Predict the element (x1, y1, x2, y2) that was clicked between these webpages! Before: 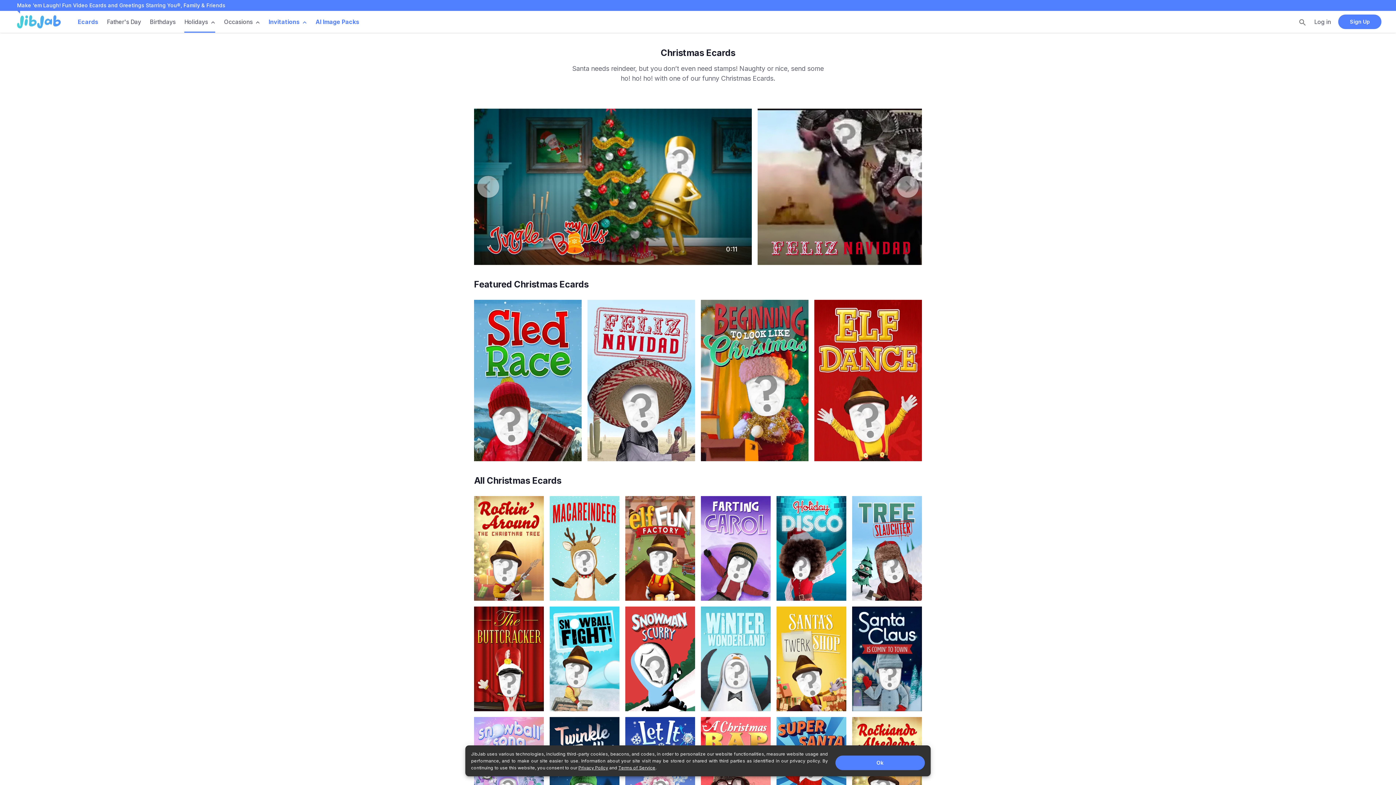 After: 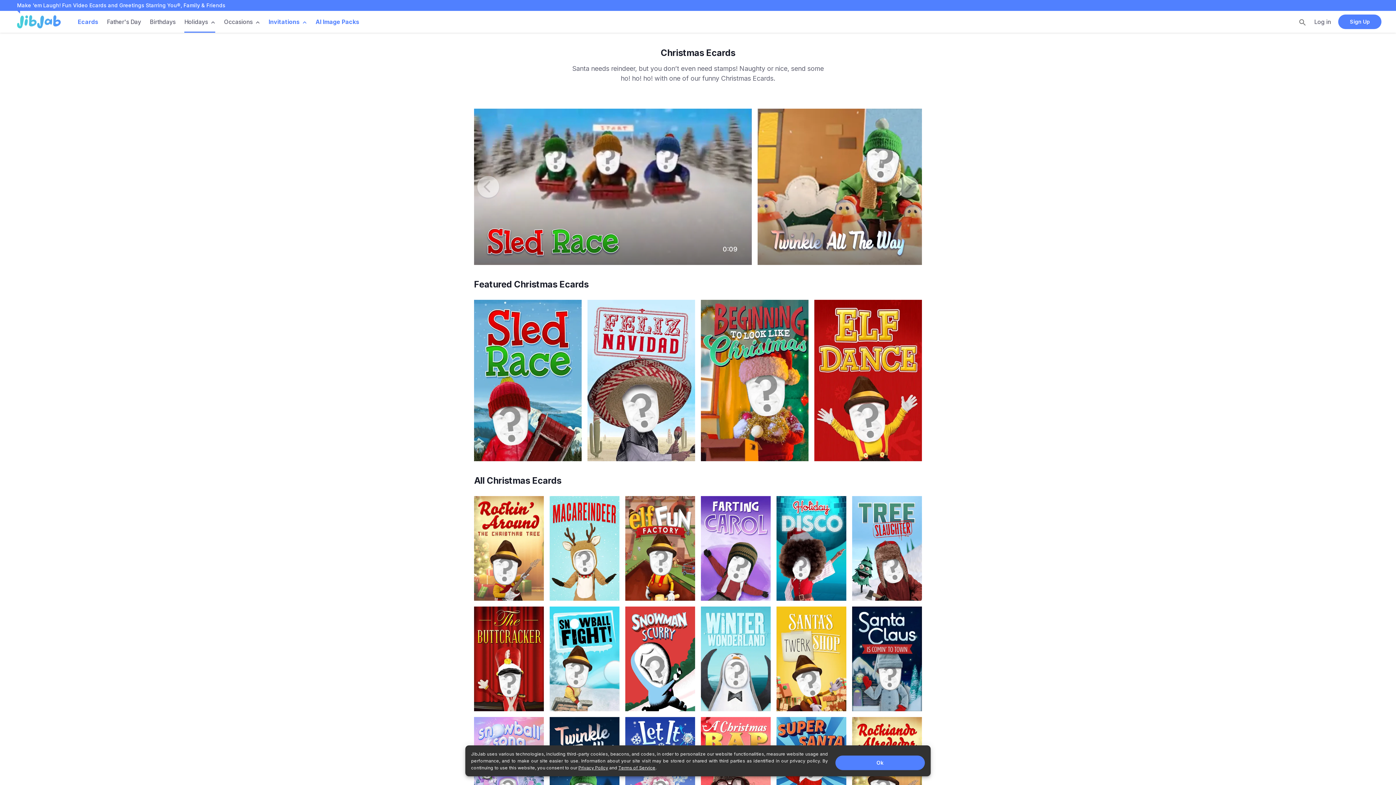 Action: label: Terms of Service bbox: (618, 765, 655, 770)